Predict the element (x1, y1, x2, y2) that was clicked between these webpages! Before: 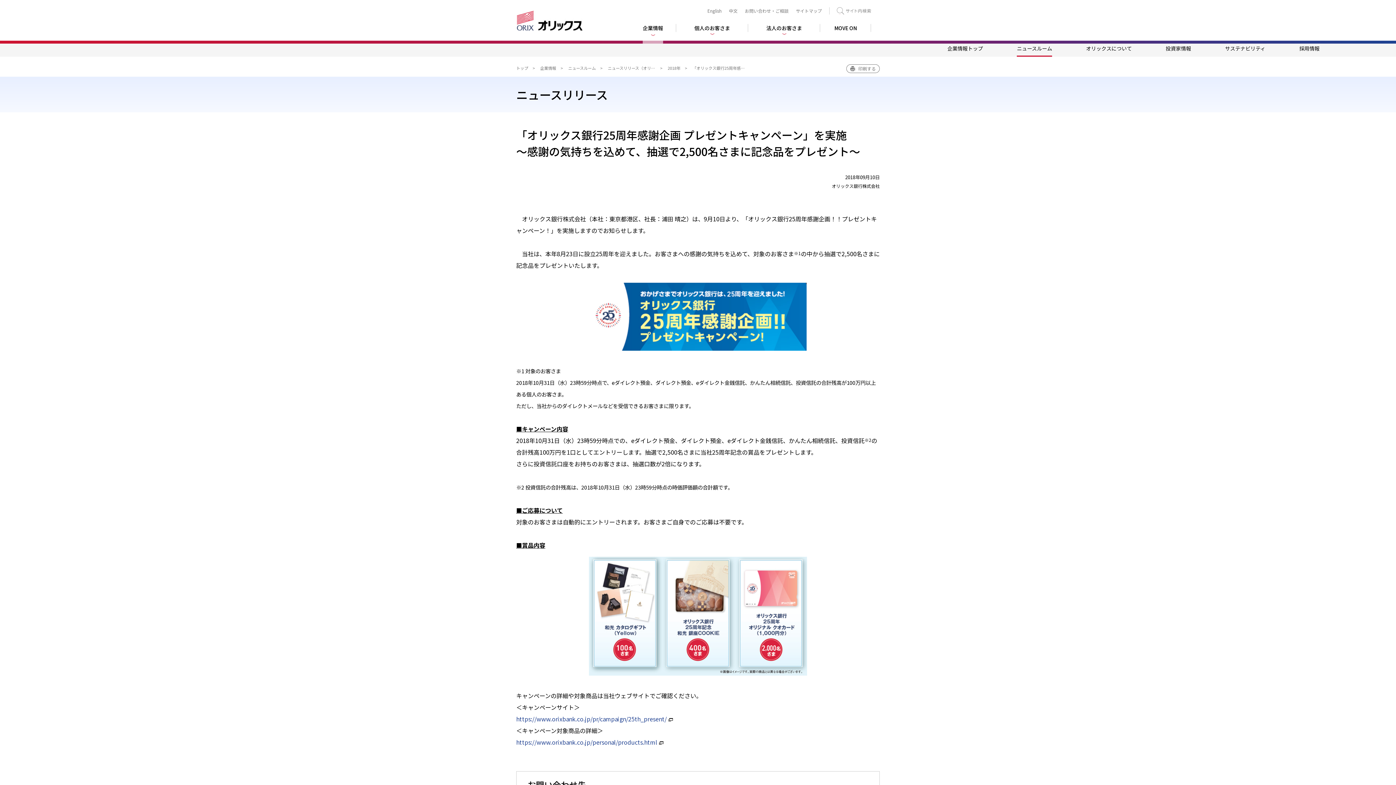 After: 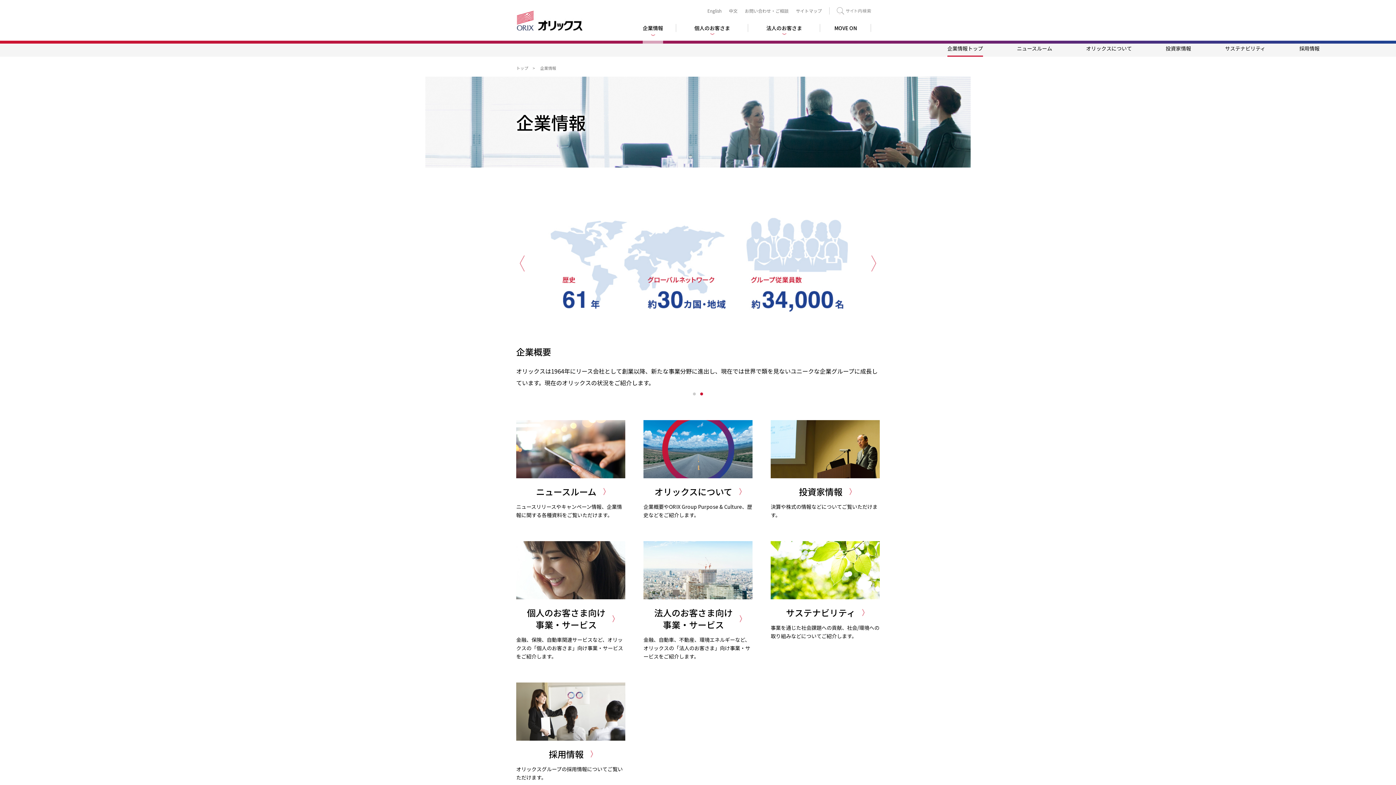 Action: bbox: (540, 65, 556, 70) label: 企業情報